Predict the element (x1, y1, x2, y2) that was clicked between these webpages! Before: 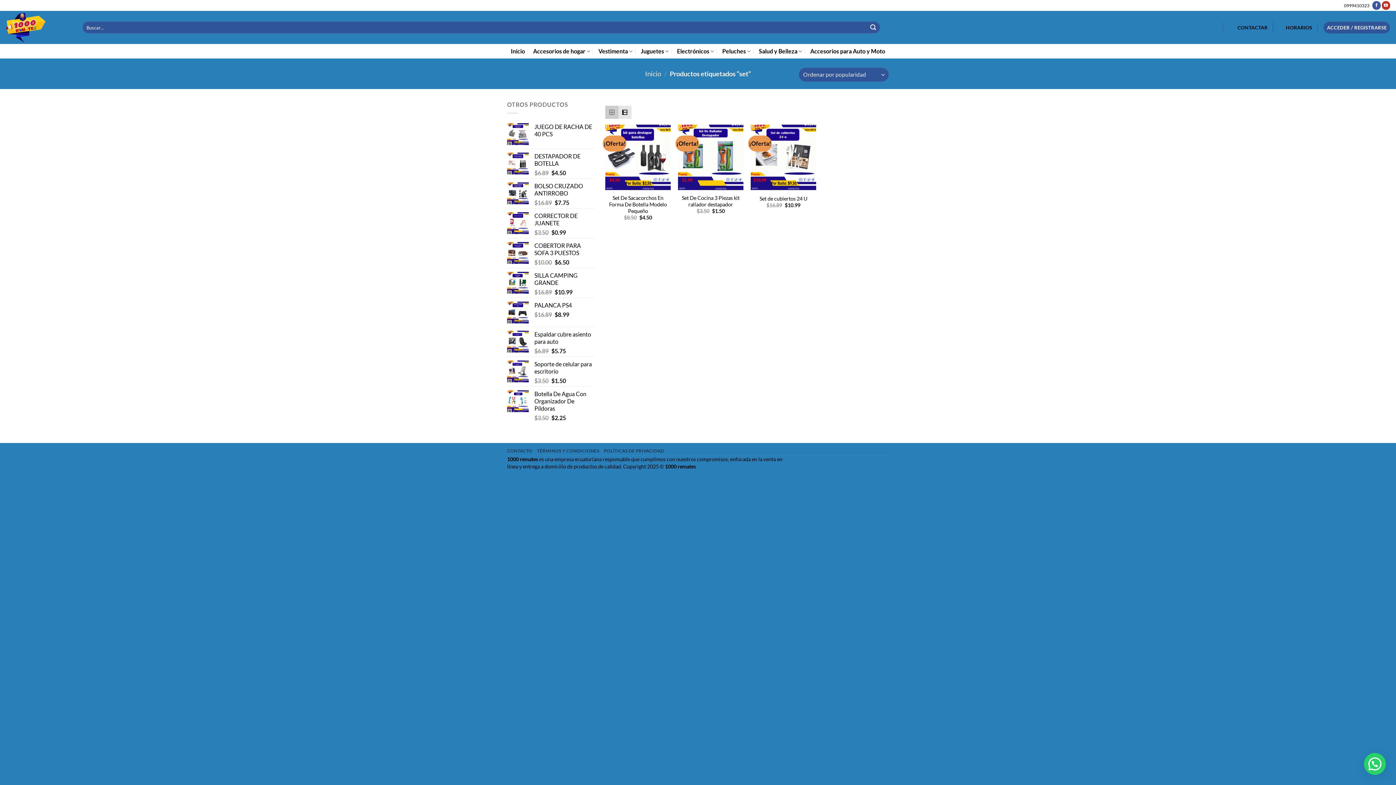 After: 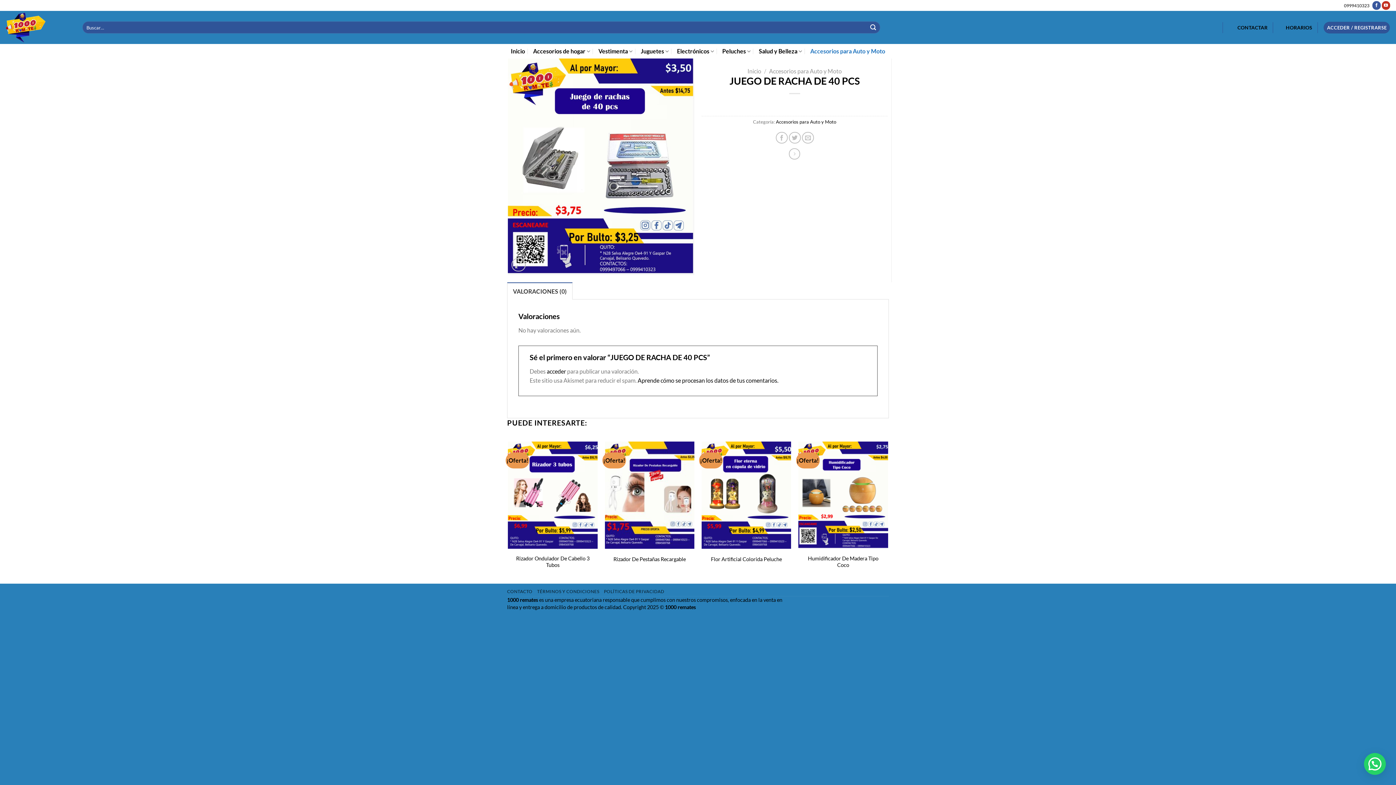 Action: label: JUEGO DE RACHA DE 40 PCS bbox: (534, 123, 594, 137)